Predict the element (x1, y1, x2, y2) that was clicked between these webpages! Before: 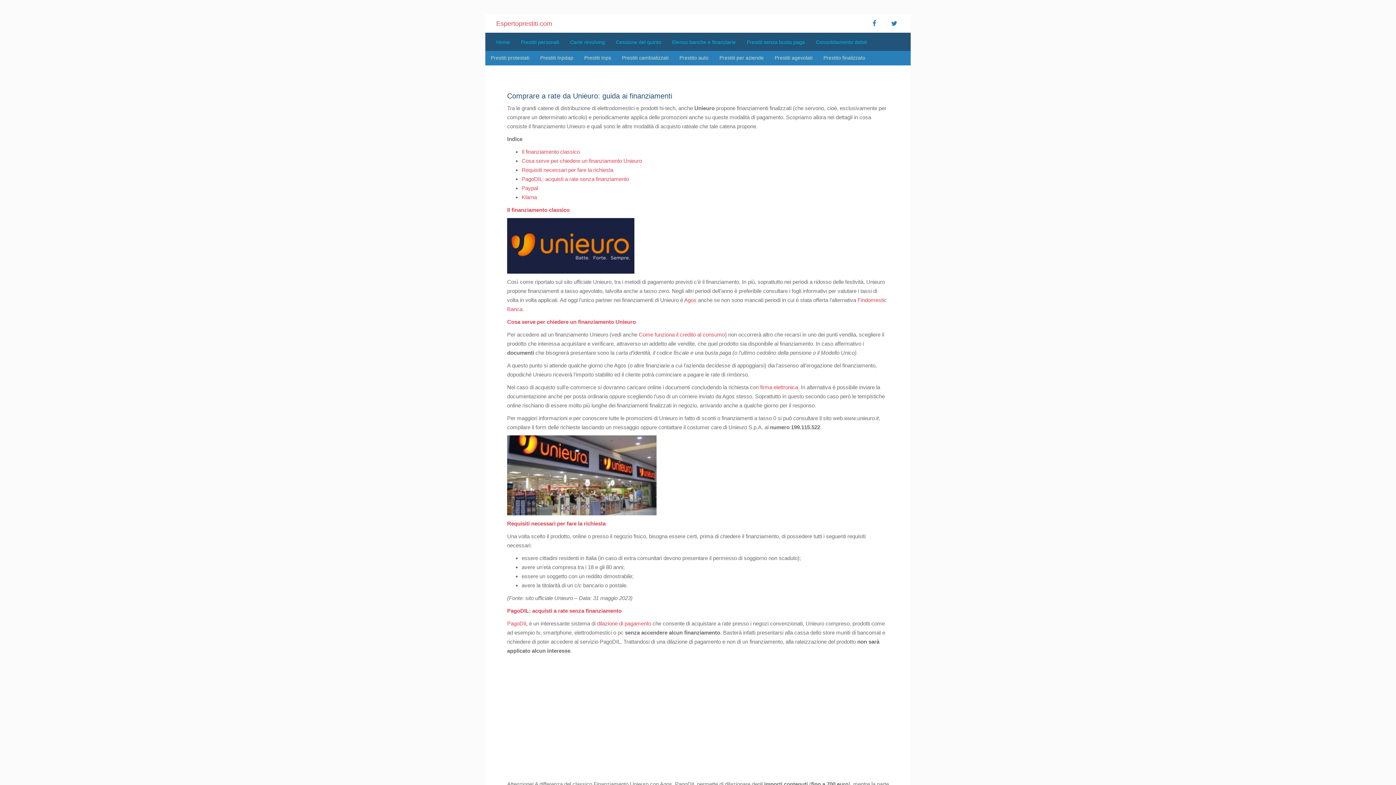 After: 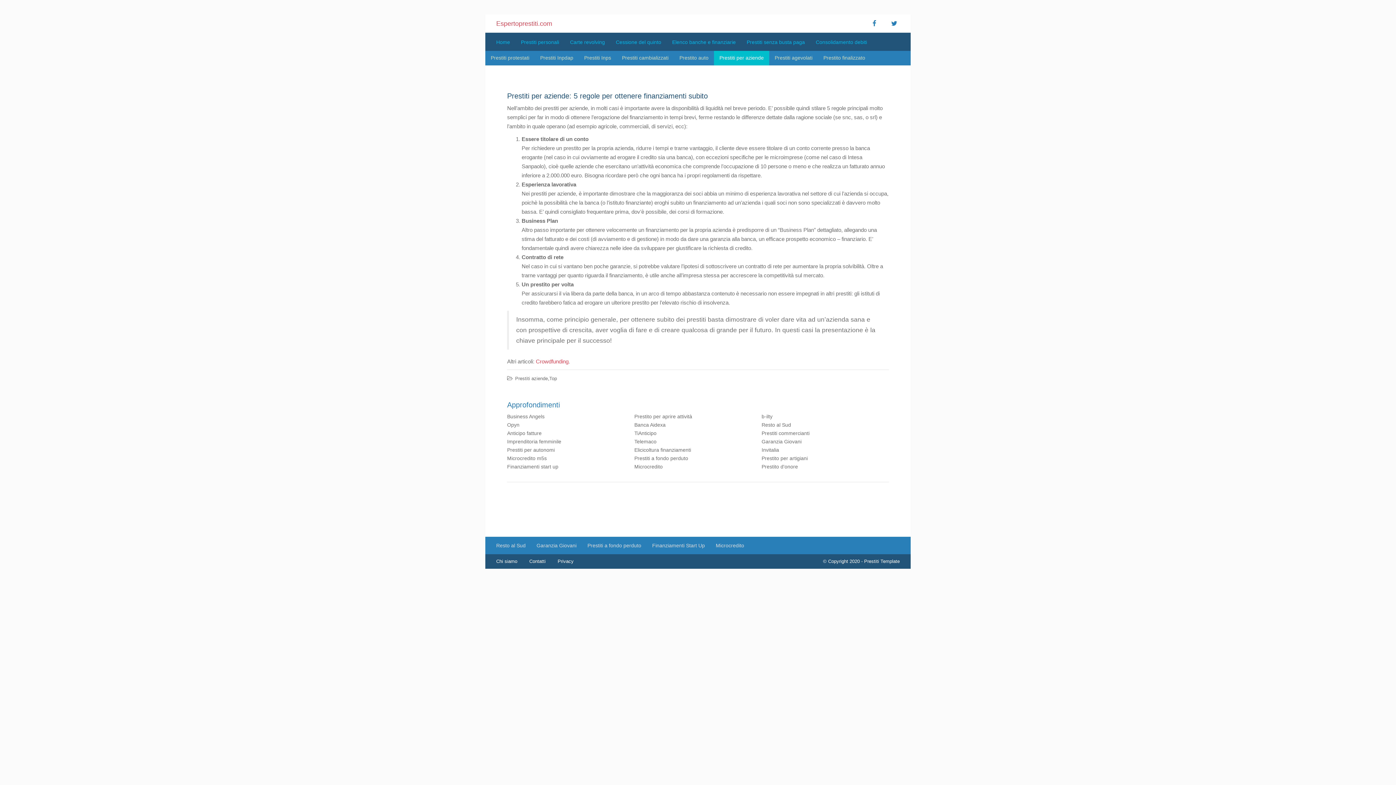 Action: bbox: (714, 50, 769, 64) label: Prestiti per aziende